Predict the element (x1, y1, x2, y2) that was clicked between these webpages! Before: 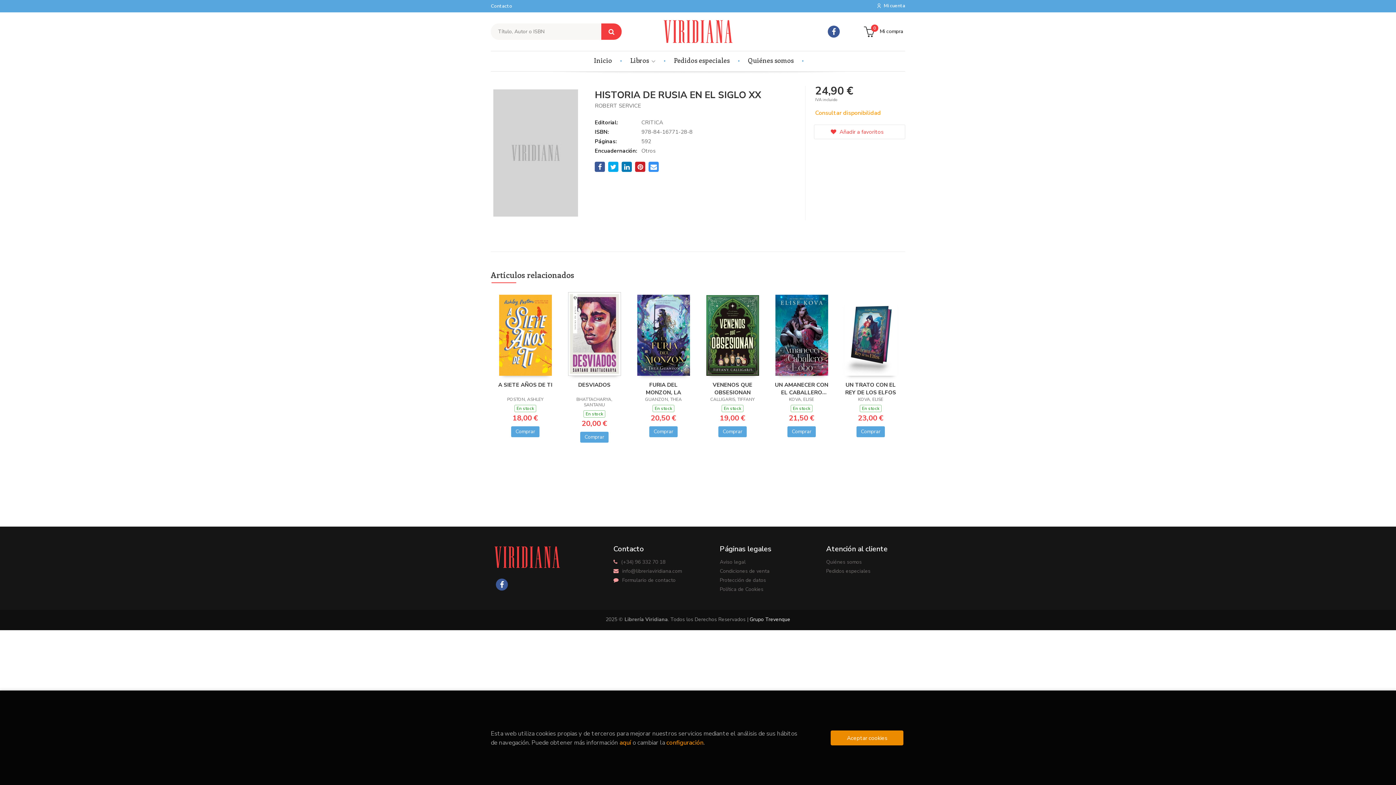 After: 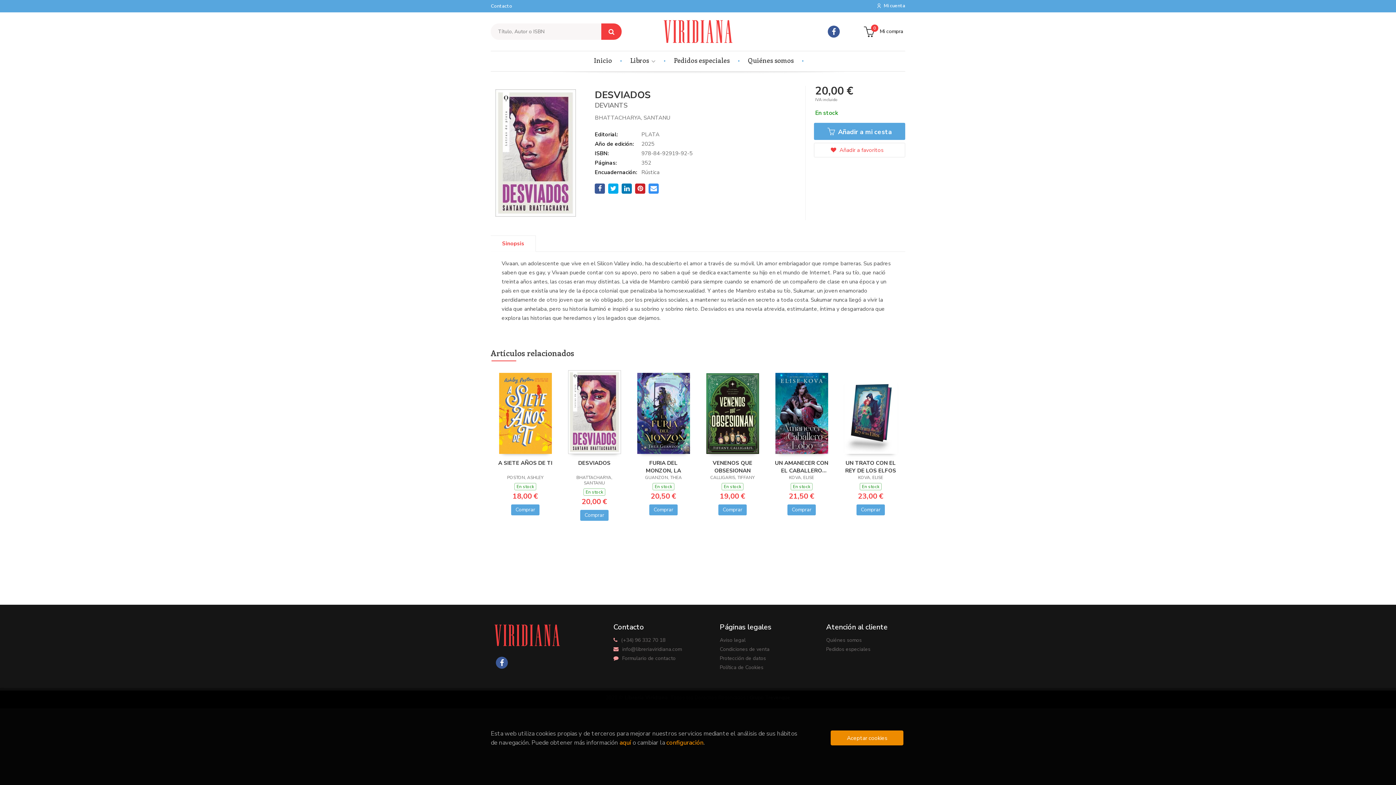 Action: label: DESVIADOS bbox: (566, 381, 622, 395)